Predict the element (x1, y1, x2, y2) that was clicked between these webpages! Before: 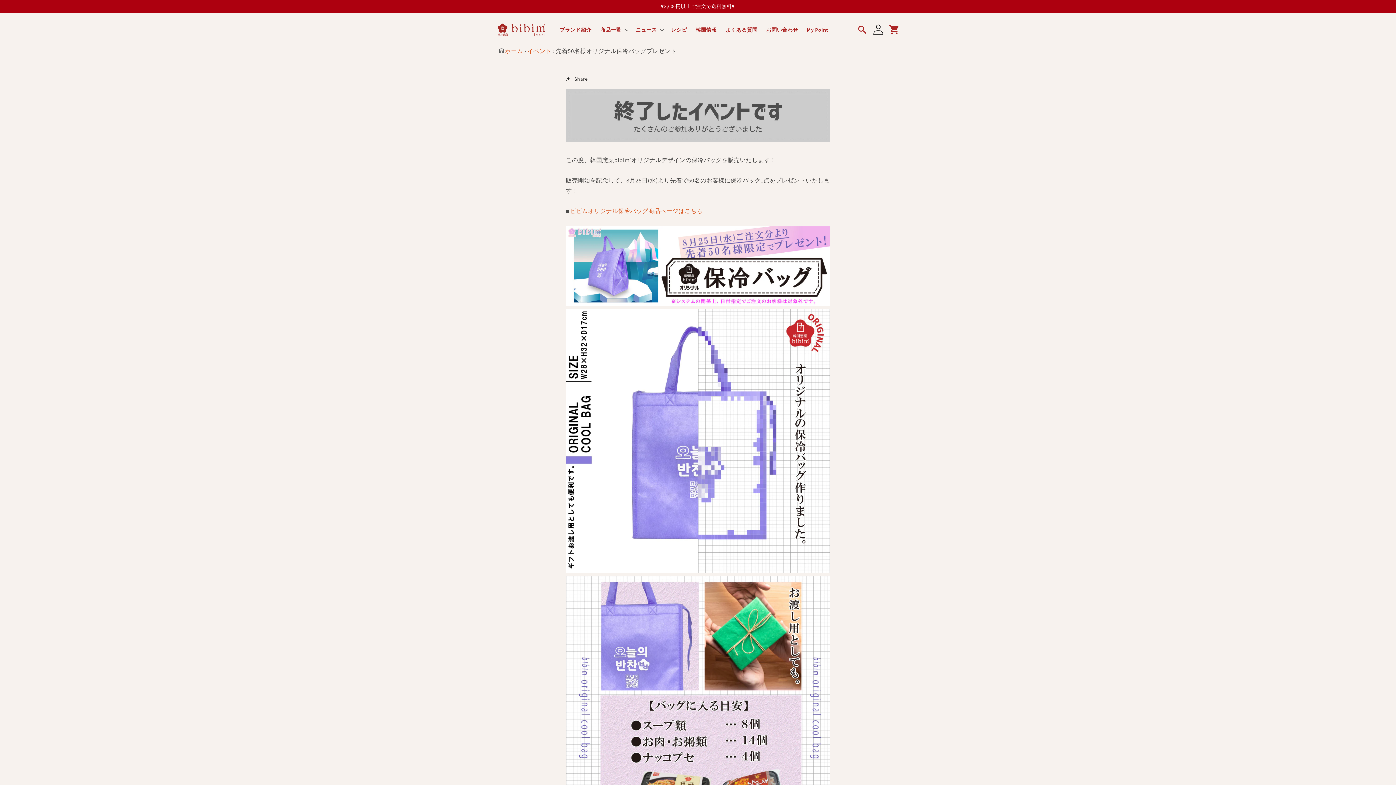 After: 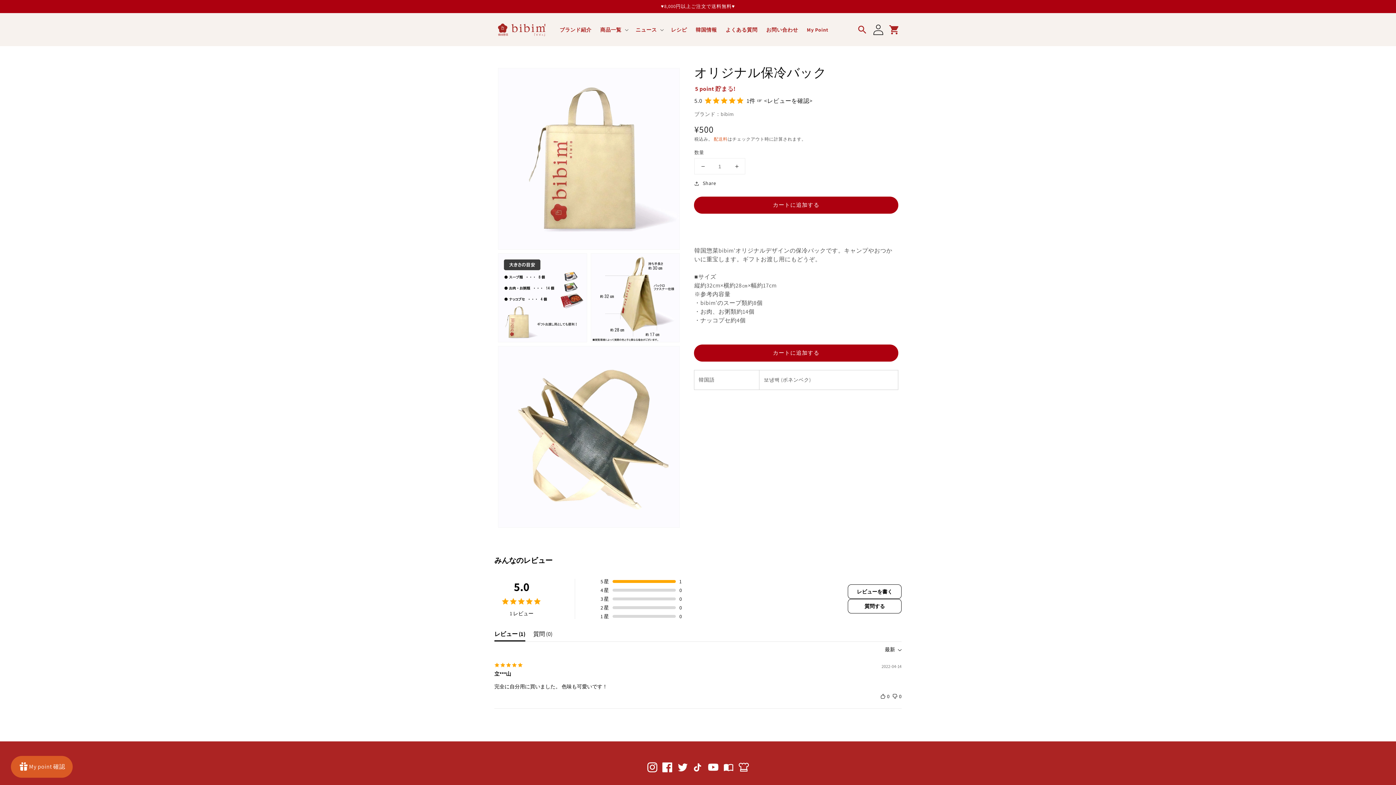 Action: bbox: (570, 207, 702, 214) label: ビビムオリジナル保冷バッグ商品ページはこちら